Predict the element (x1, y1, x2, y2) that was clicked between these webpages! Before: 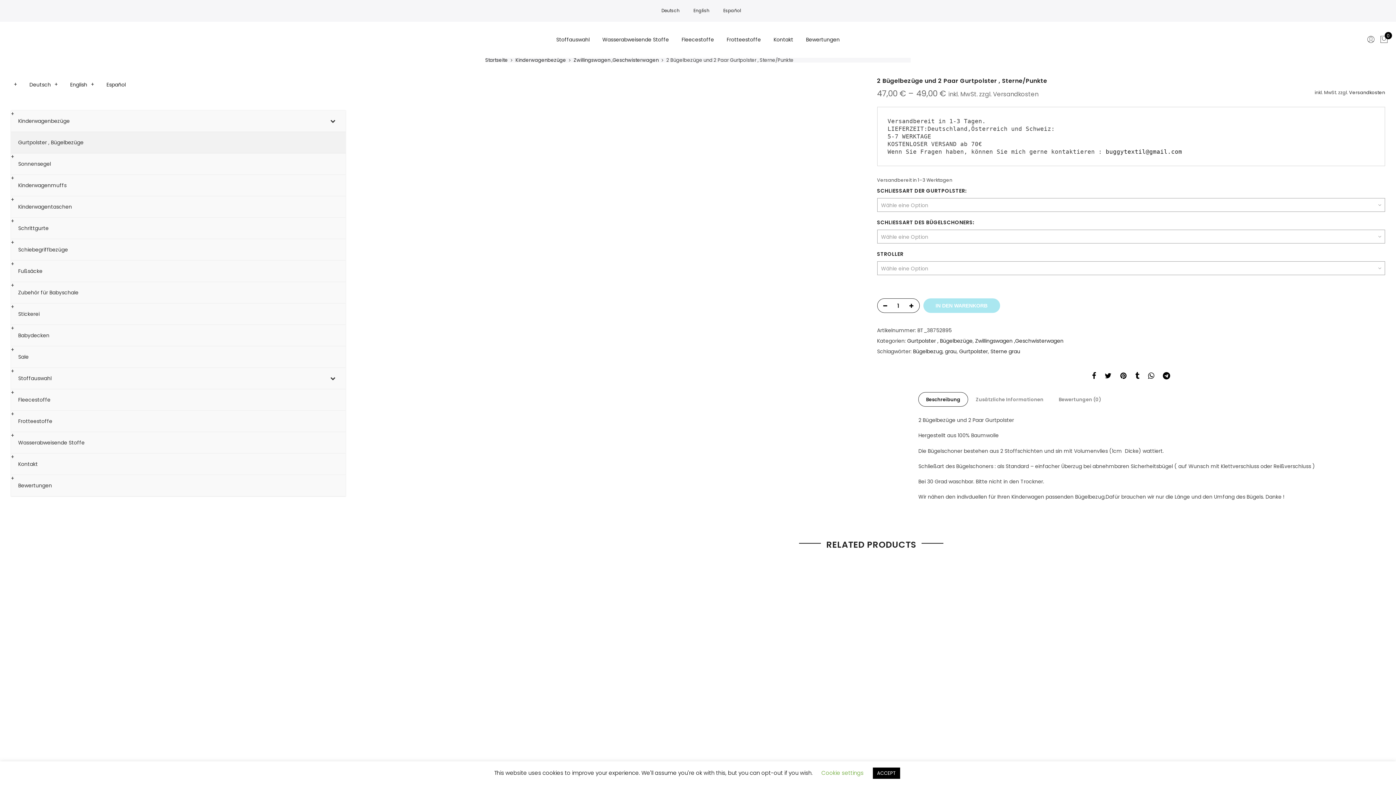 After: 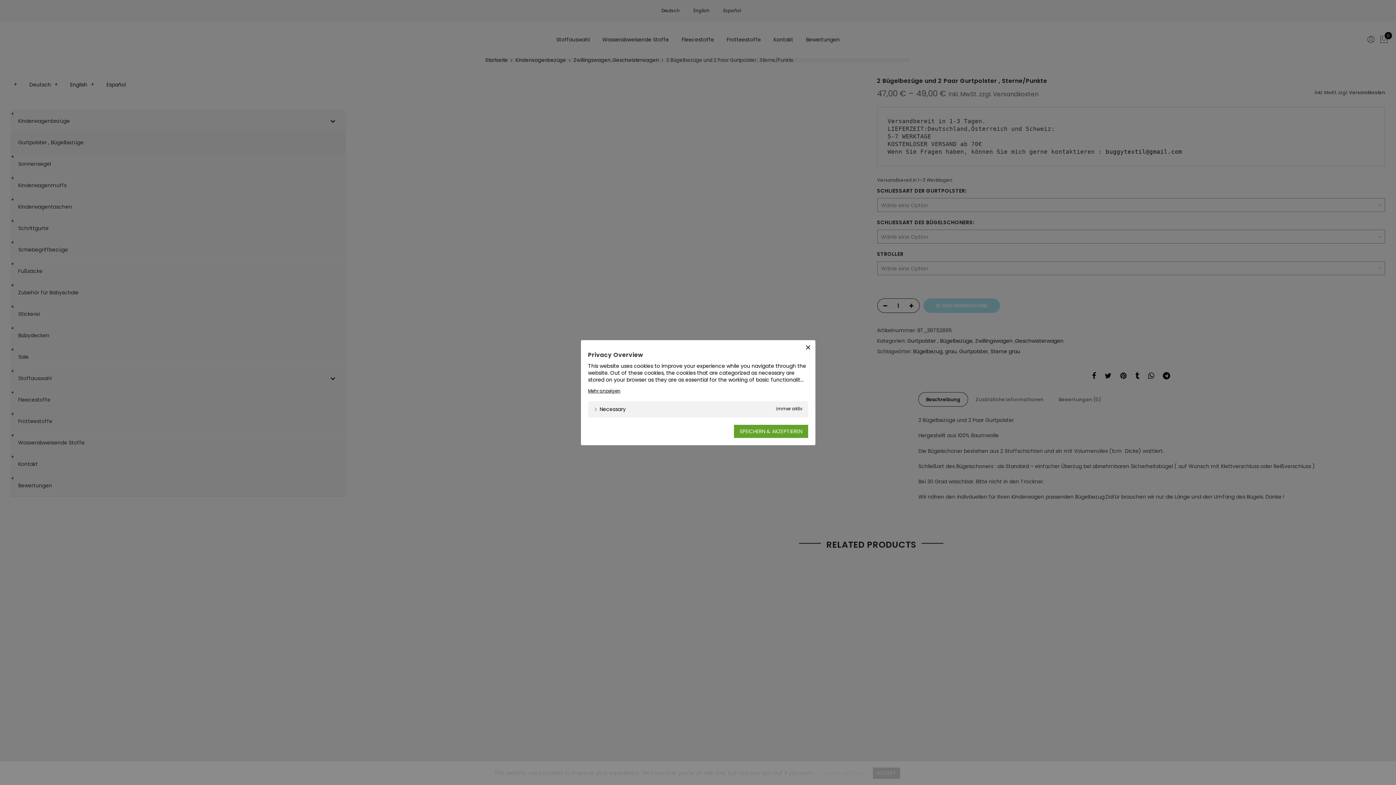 Action: label: Cookie settings bbox: (821, 769, 863, 777)